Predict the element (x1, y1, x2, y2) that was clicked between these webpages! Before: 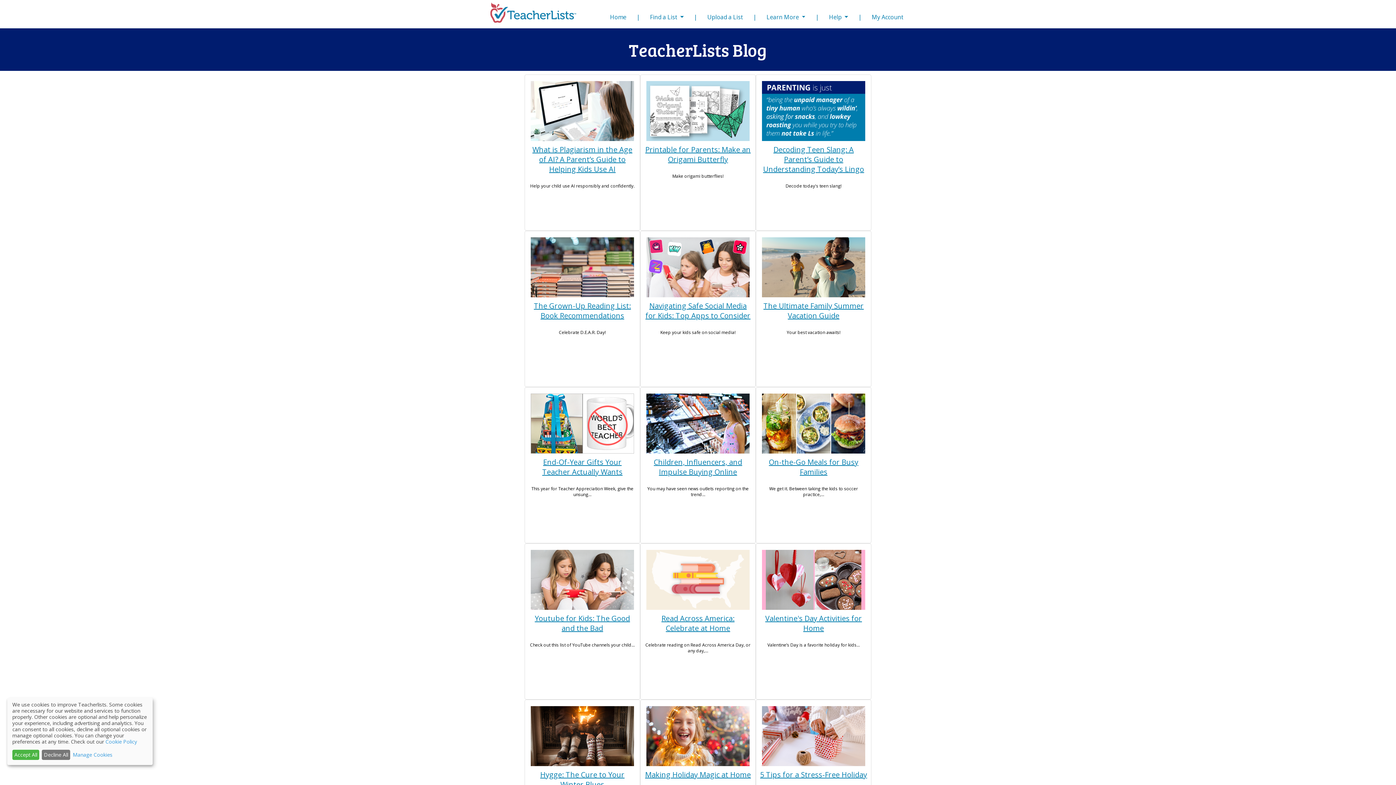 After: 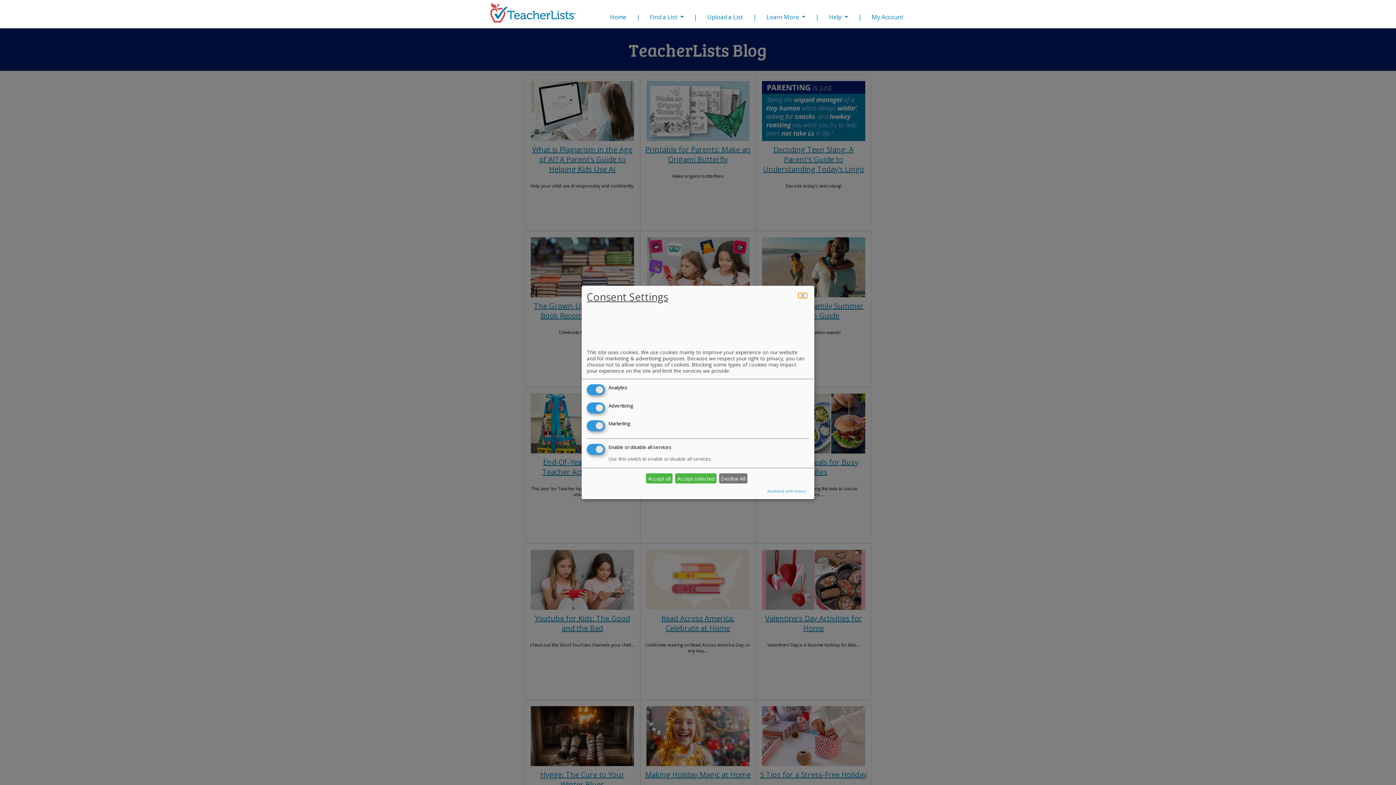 Action: label: Manage Cookies bbox: (72, 752, 145, 758)